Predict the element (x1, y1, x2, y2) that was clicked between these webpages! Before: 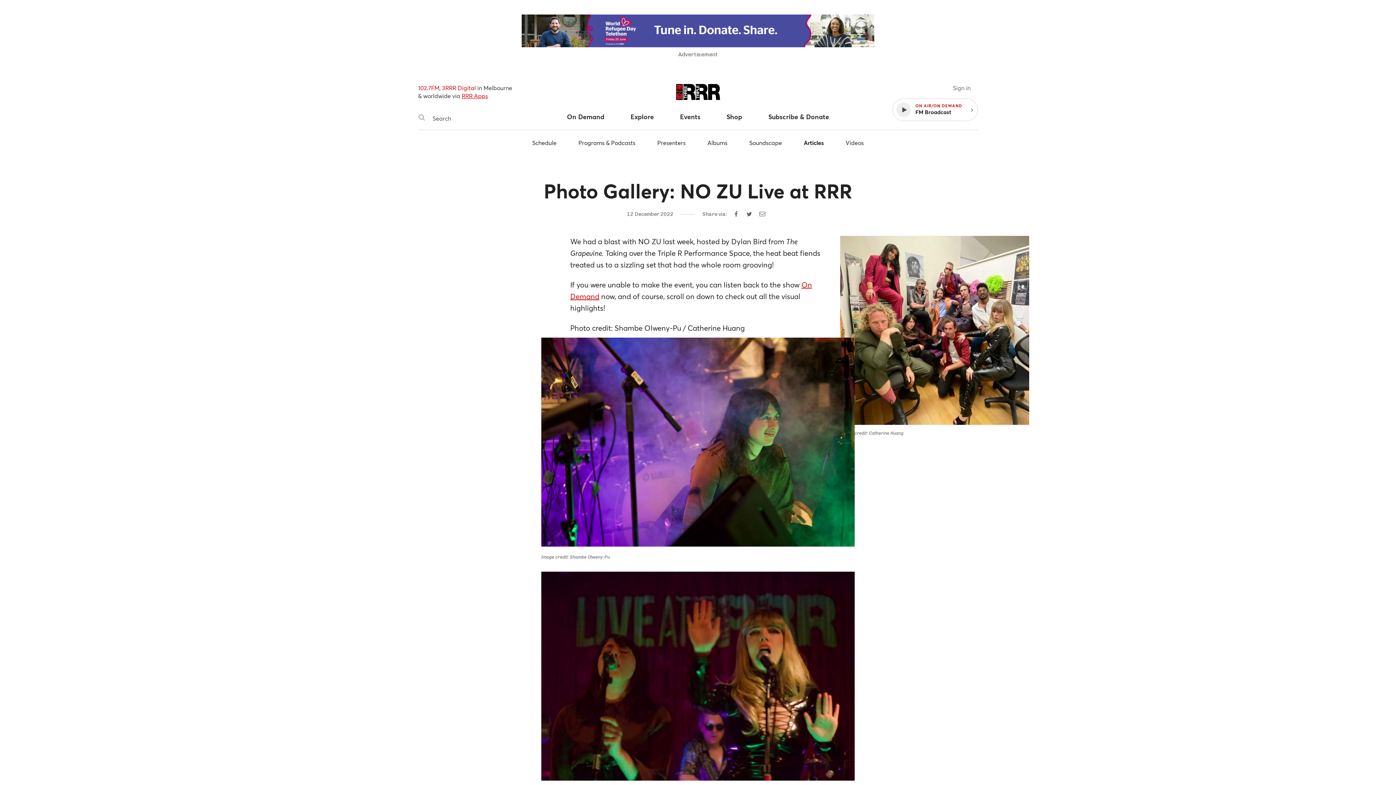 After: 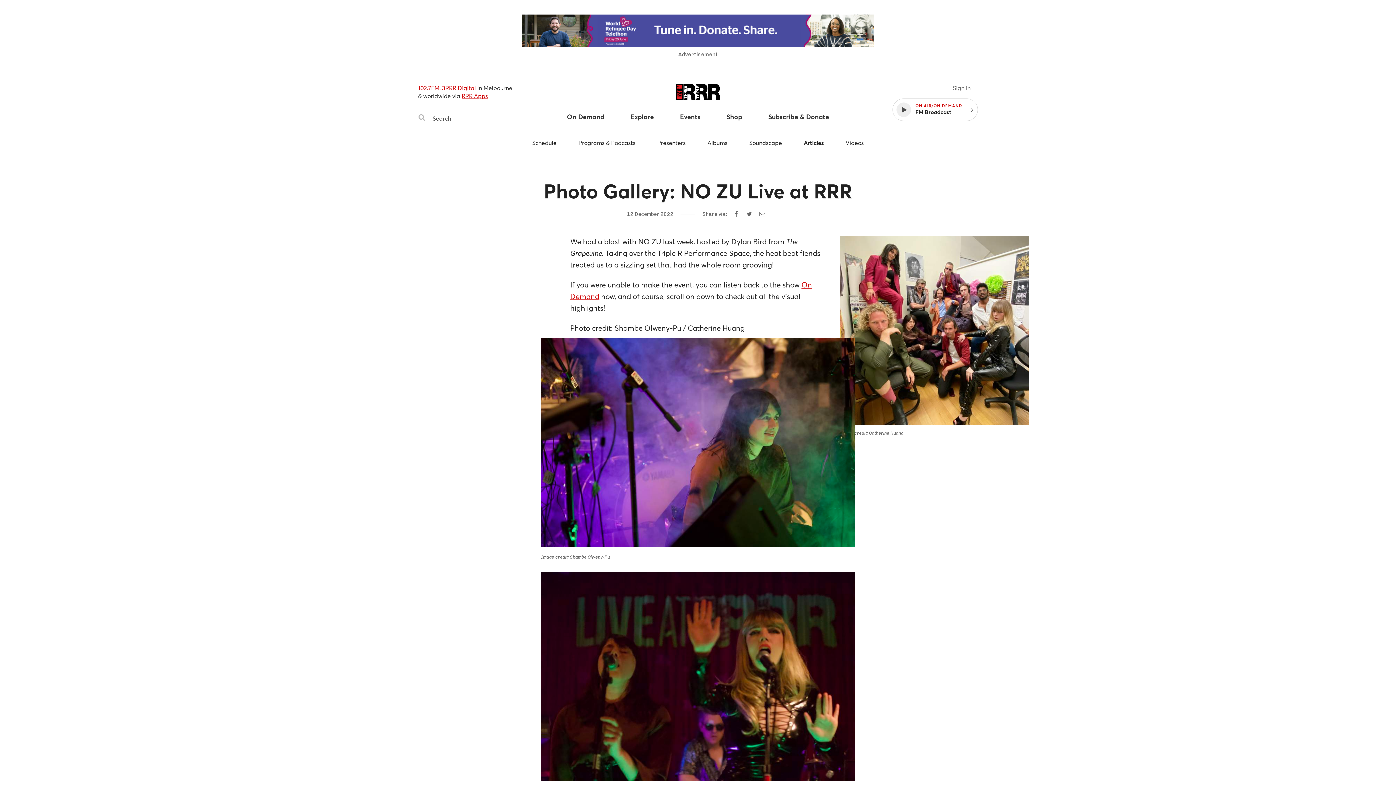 Action: bbox: (745, 210, 753, 217) label: Share on Twitter